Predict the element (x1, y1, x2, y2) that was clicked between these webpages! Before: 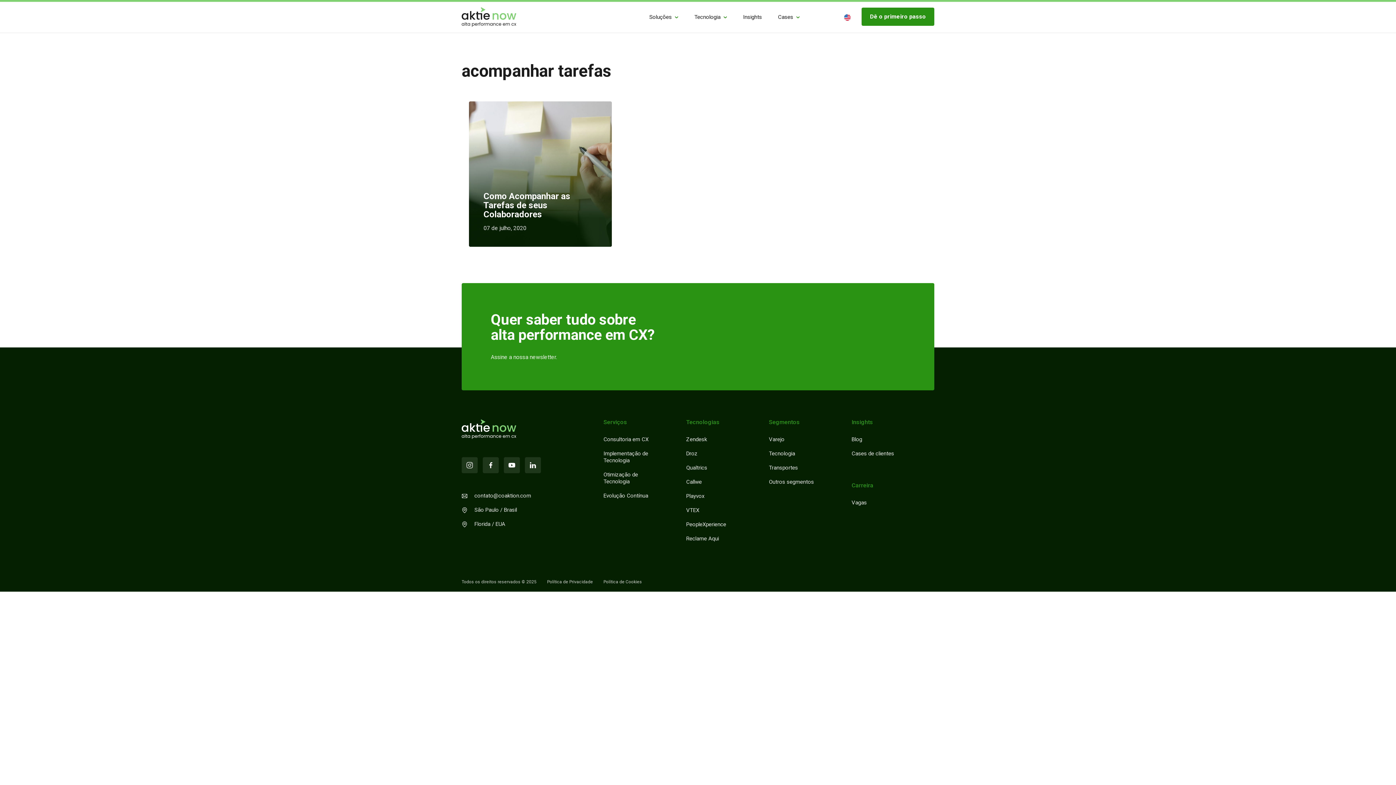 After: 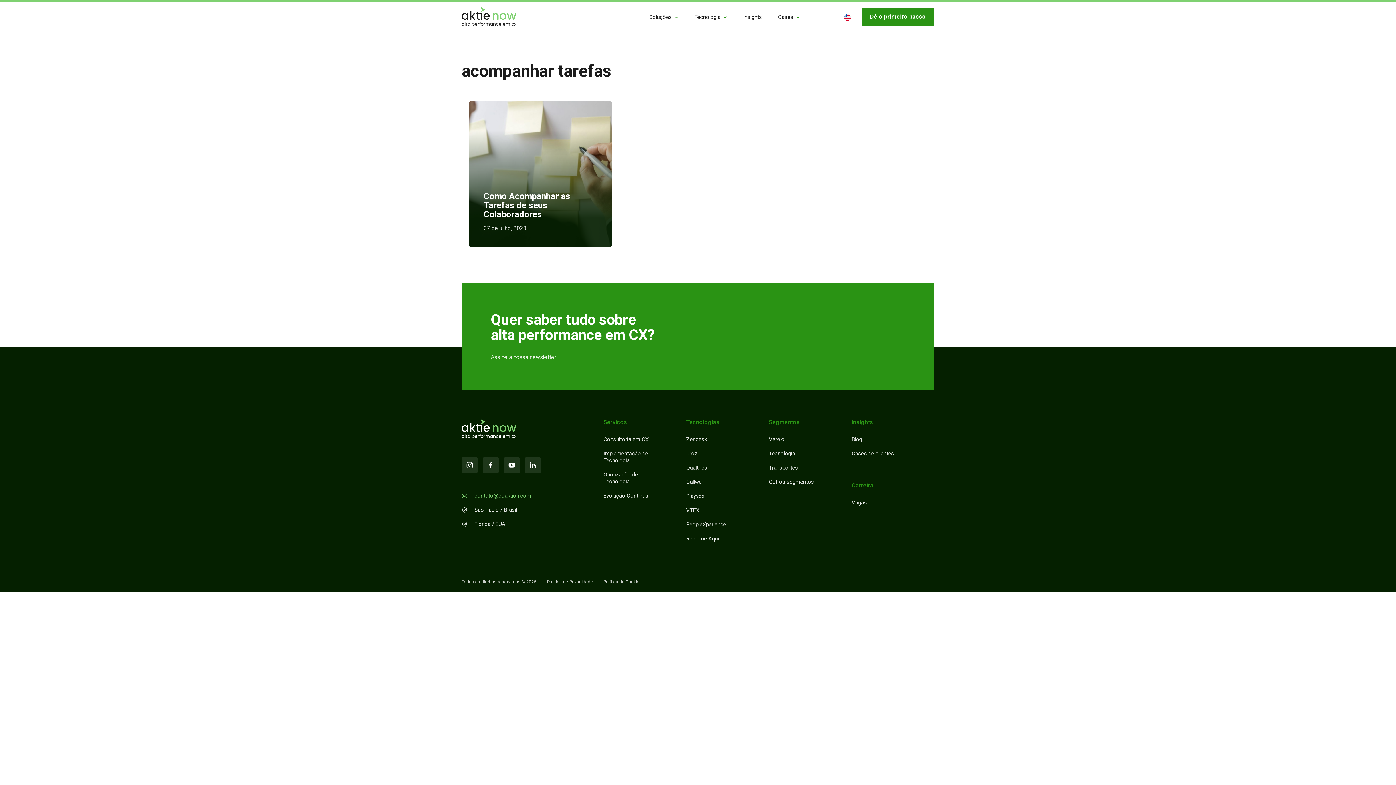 Action: bbox: (461, 492, 581, 499) label: contato@coaktion.com